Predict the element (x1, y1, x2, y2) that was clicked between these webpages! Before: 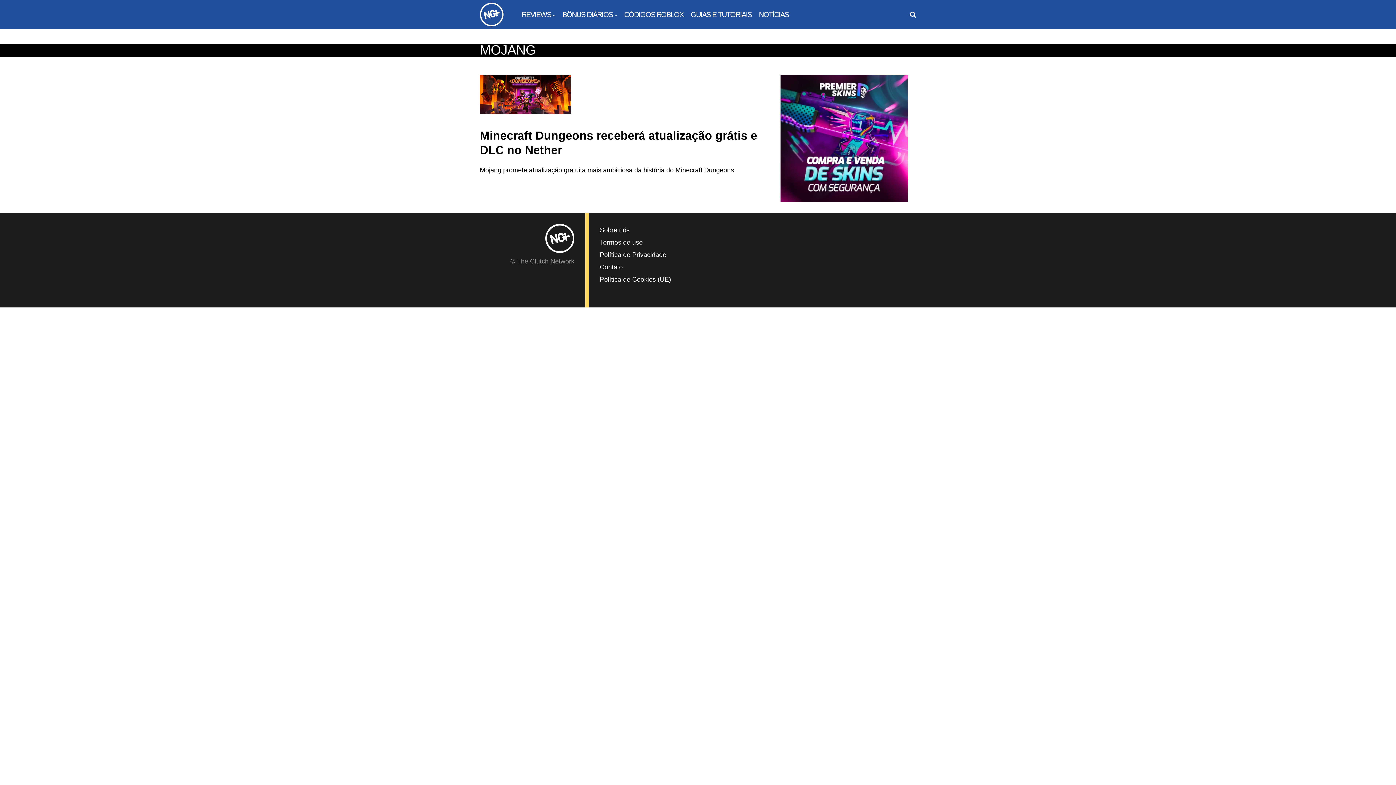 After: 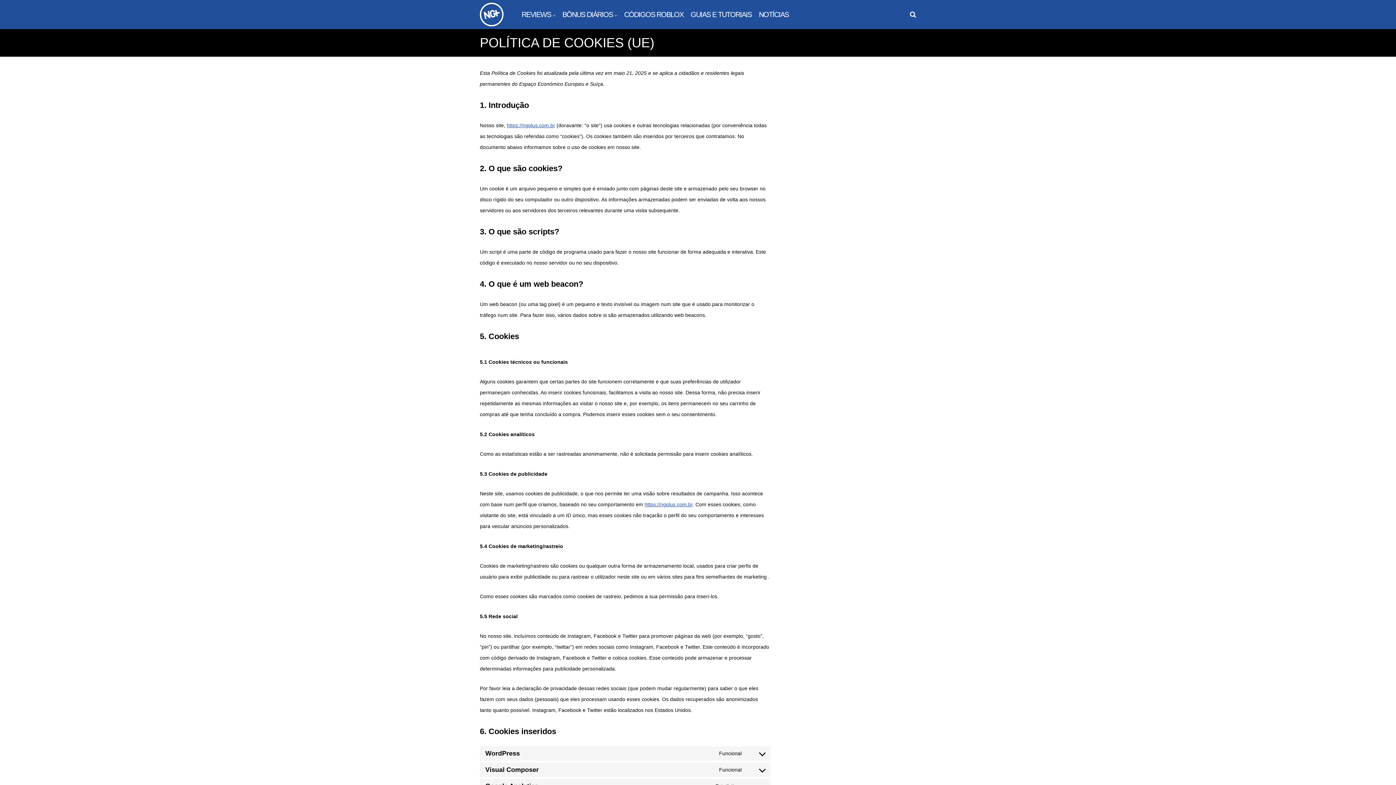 Action: bbox: (600, 276, 671, 283) label: Política de Cookies (UE)